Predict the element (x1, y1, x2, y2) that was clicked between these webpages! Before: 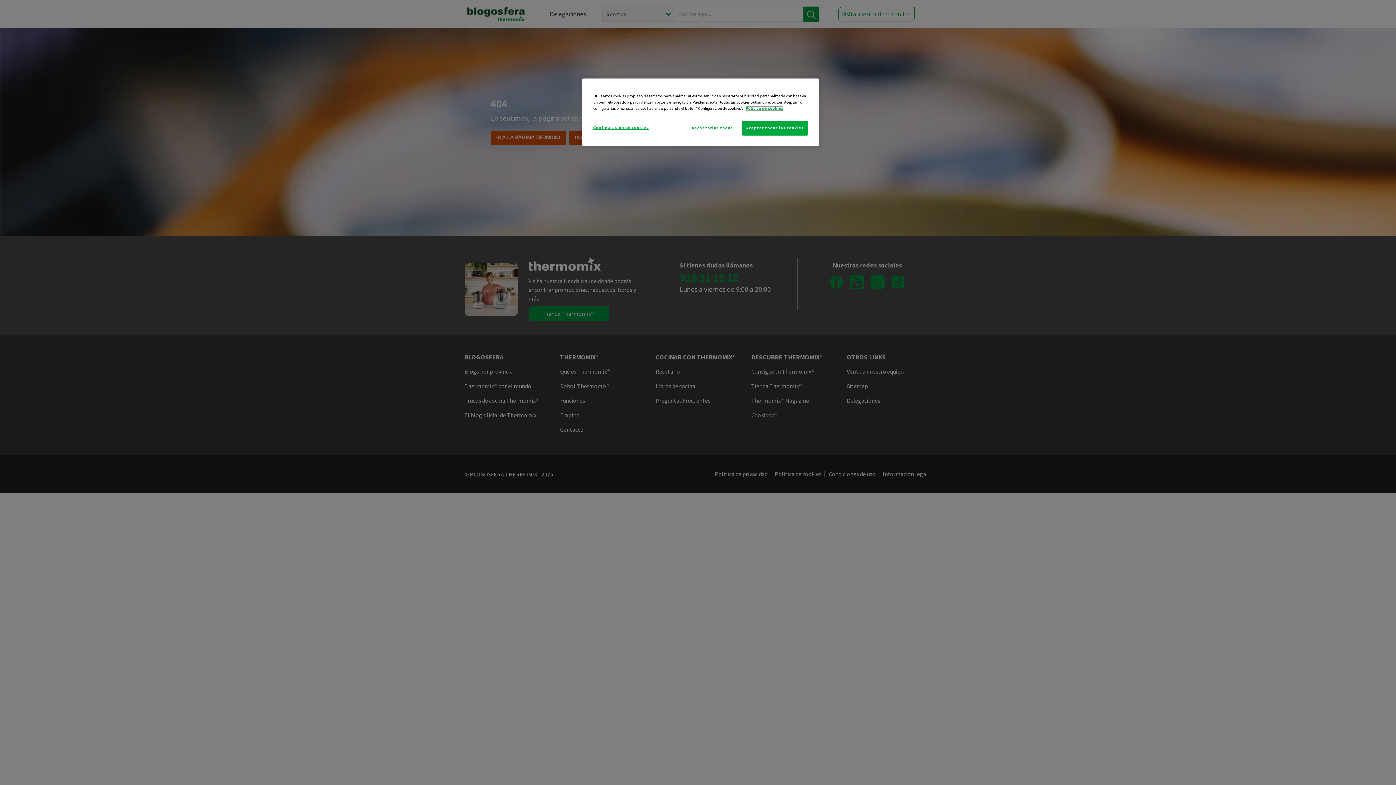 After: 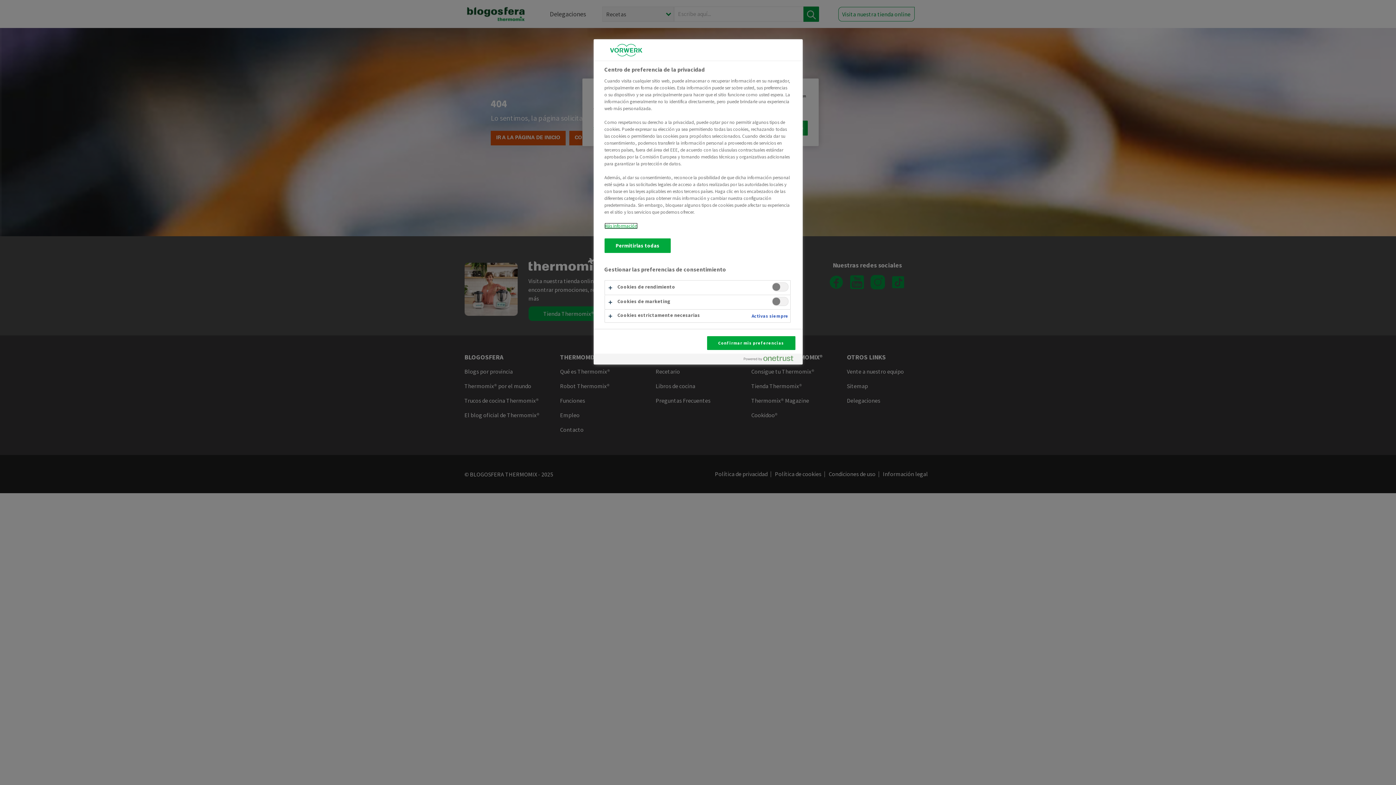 Action: label: Configuración de cookies bbox: (593, 120, 648, 134)